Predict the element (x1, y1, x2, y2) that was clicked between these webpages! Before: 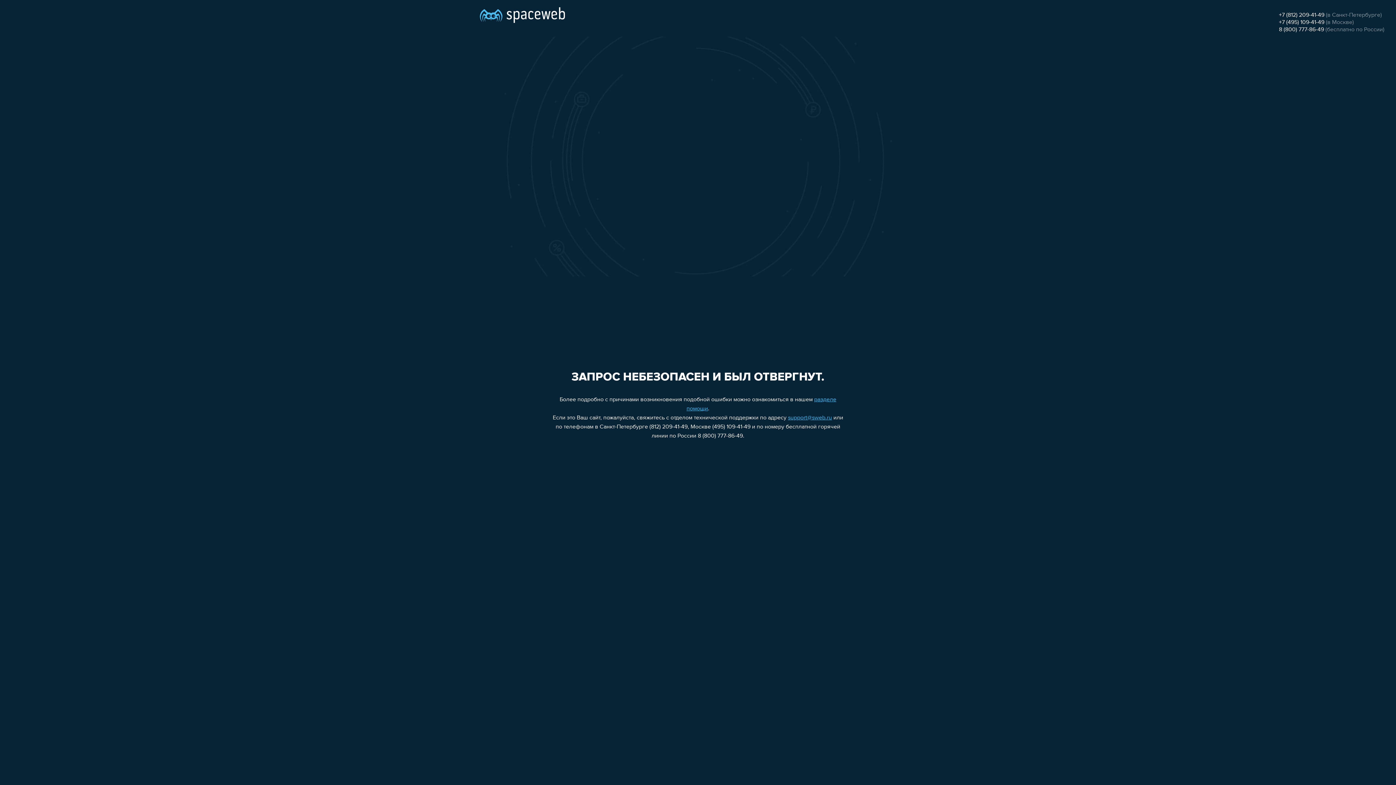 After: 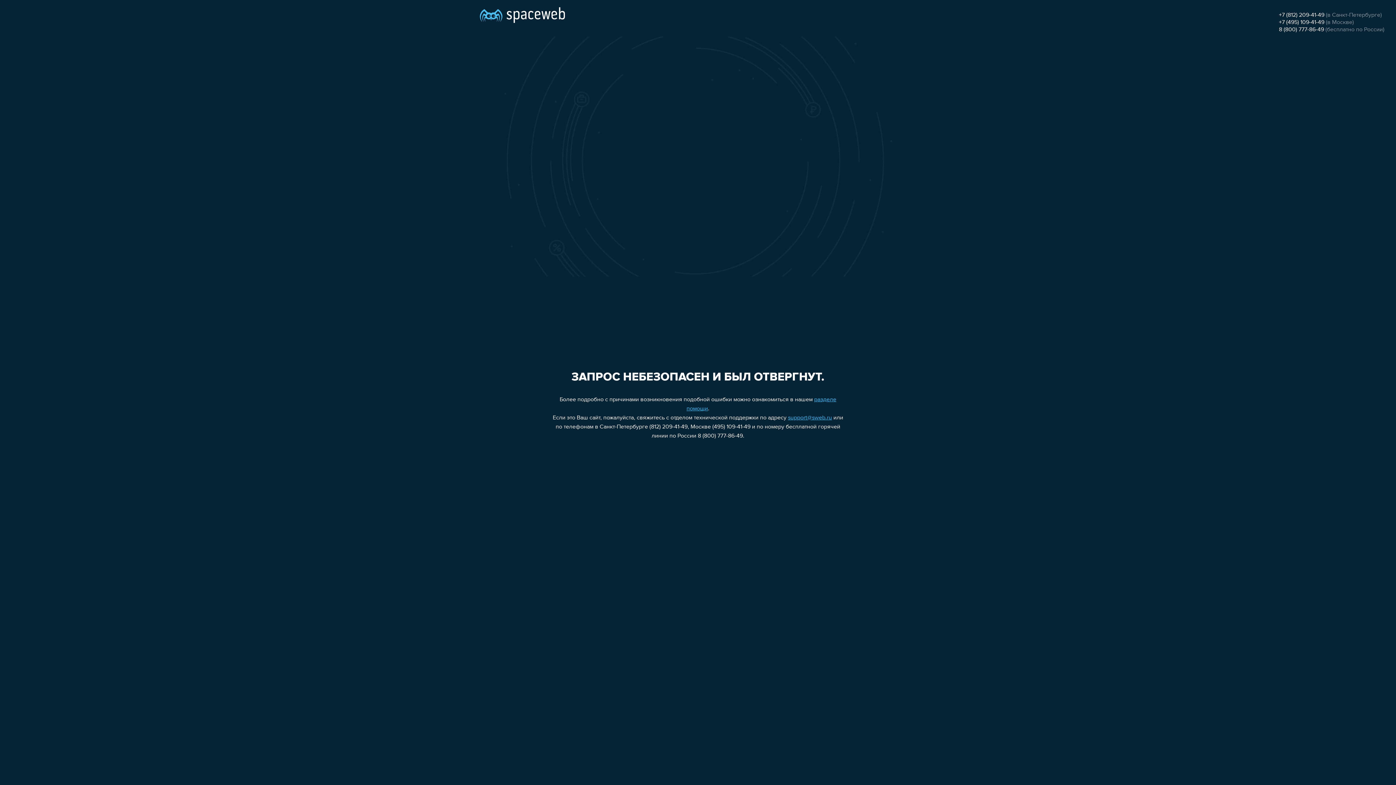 Action: bbox: (1279, 19, 1324, 25) label: +7 (495) 109-41-49